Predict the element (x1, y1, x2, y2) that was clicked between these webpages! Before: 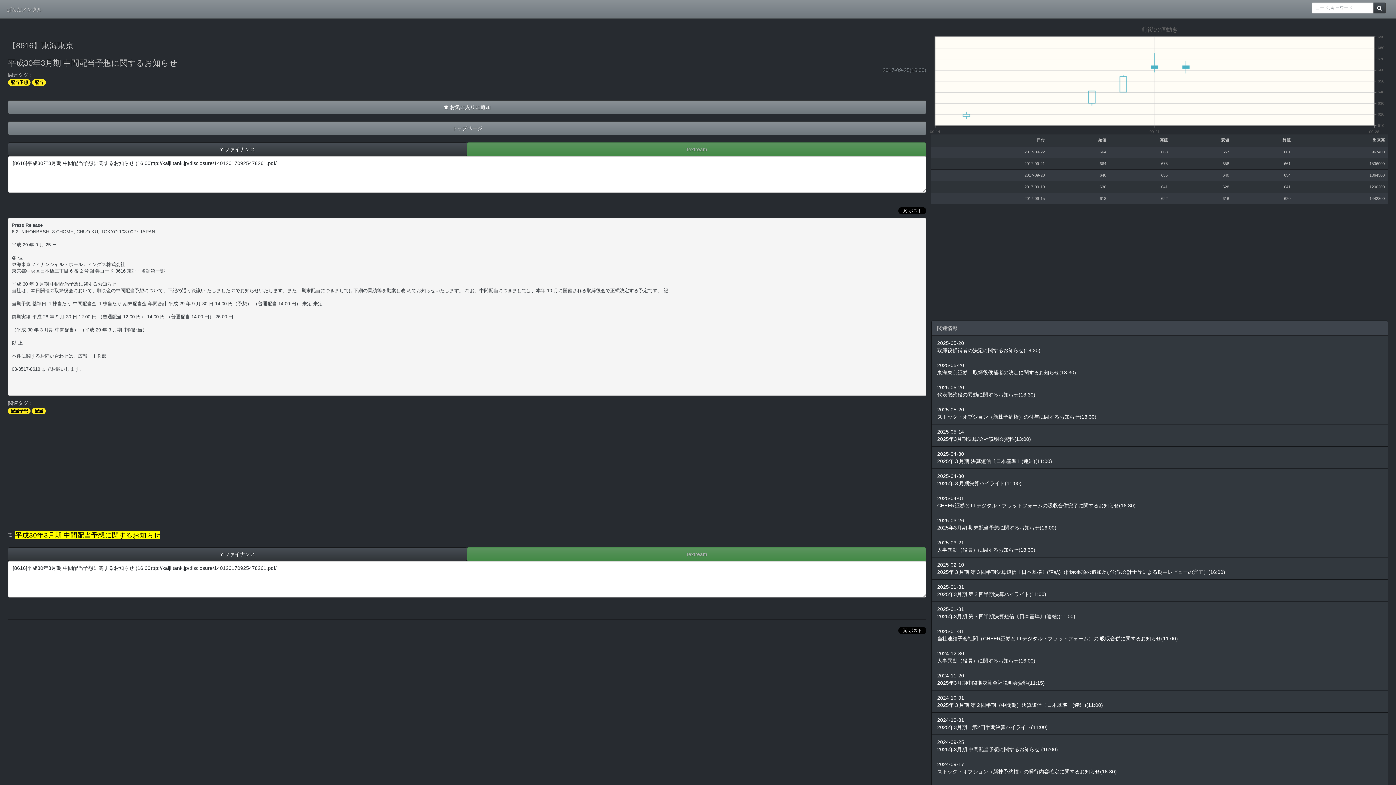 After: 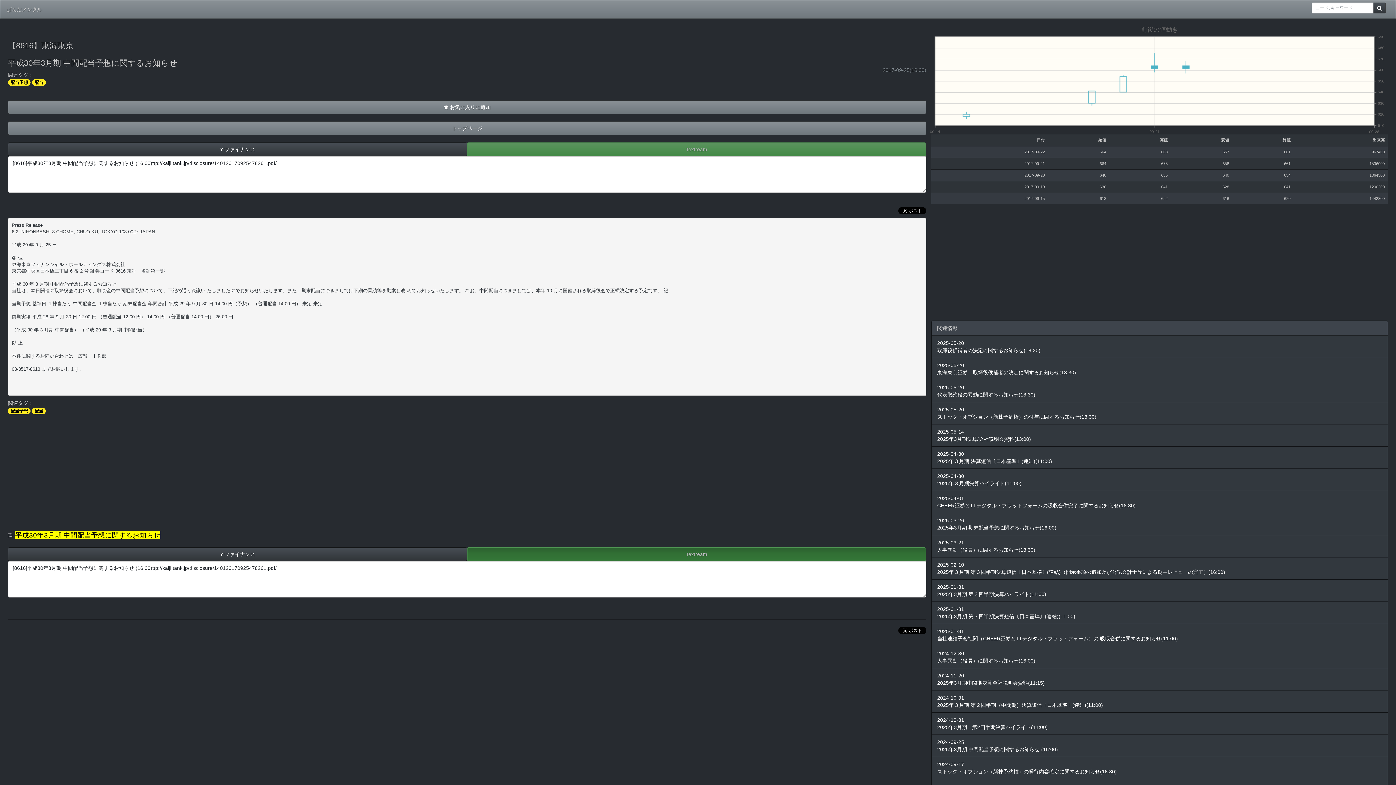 Action: label: Textream bbox: (467, 551, 926, 556)